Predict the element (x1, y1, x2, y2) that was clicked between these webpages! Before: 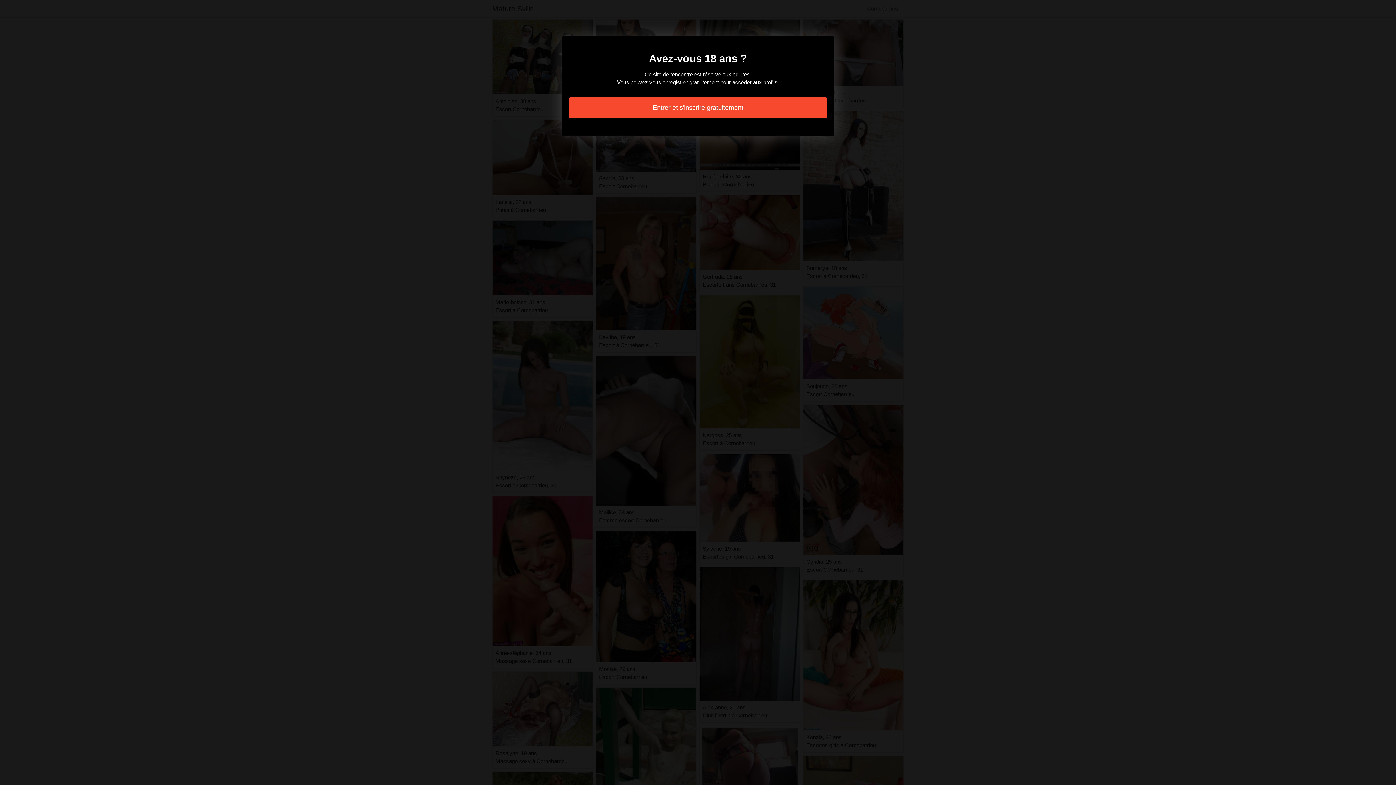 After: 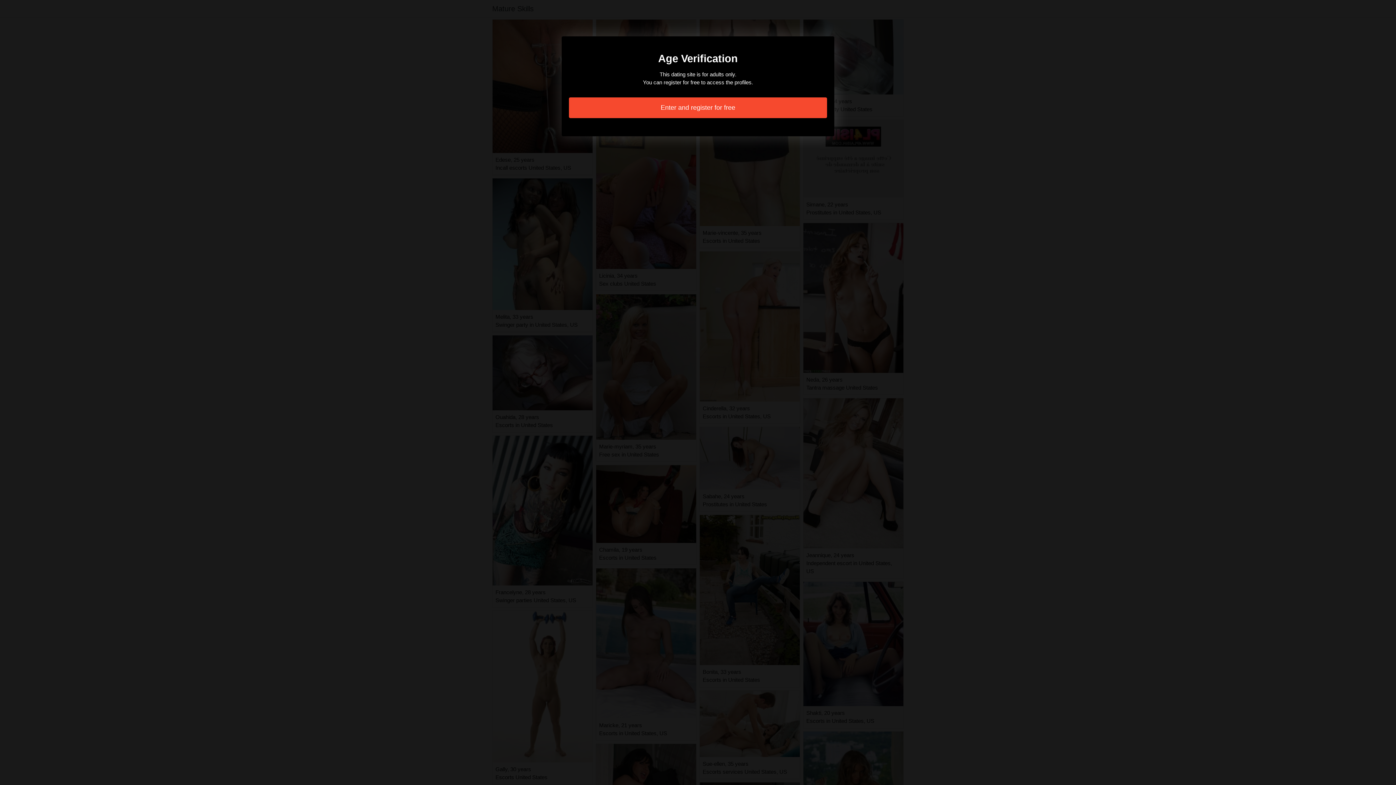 Action: label: Entrer et s'inscrire gratuitement bbox: (569, 97, 827, 118)